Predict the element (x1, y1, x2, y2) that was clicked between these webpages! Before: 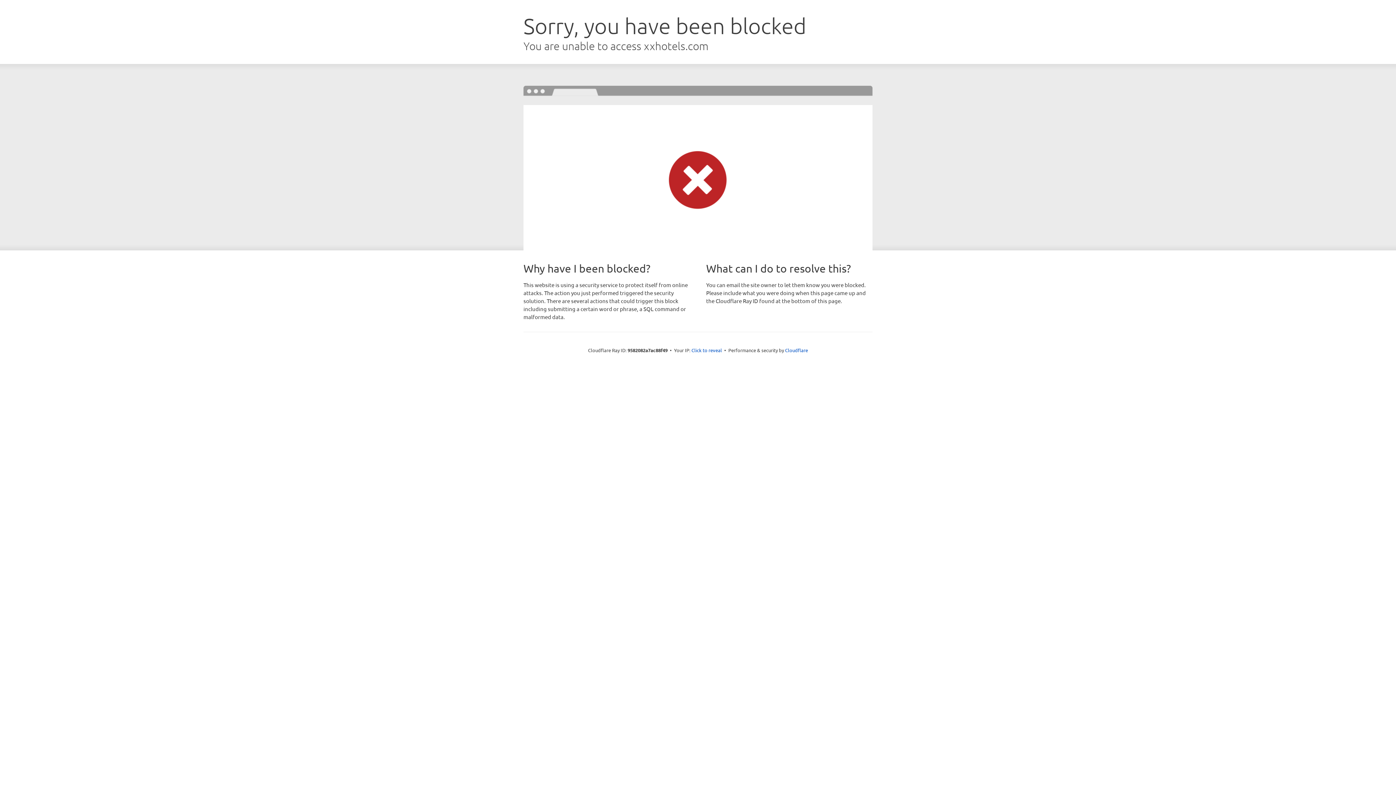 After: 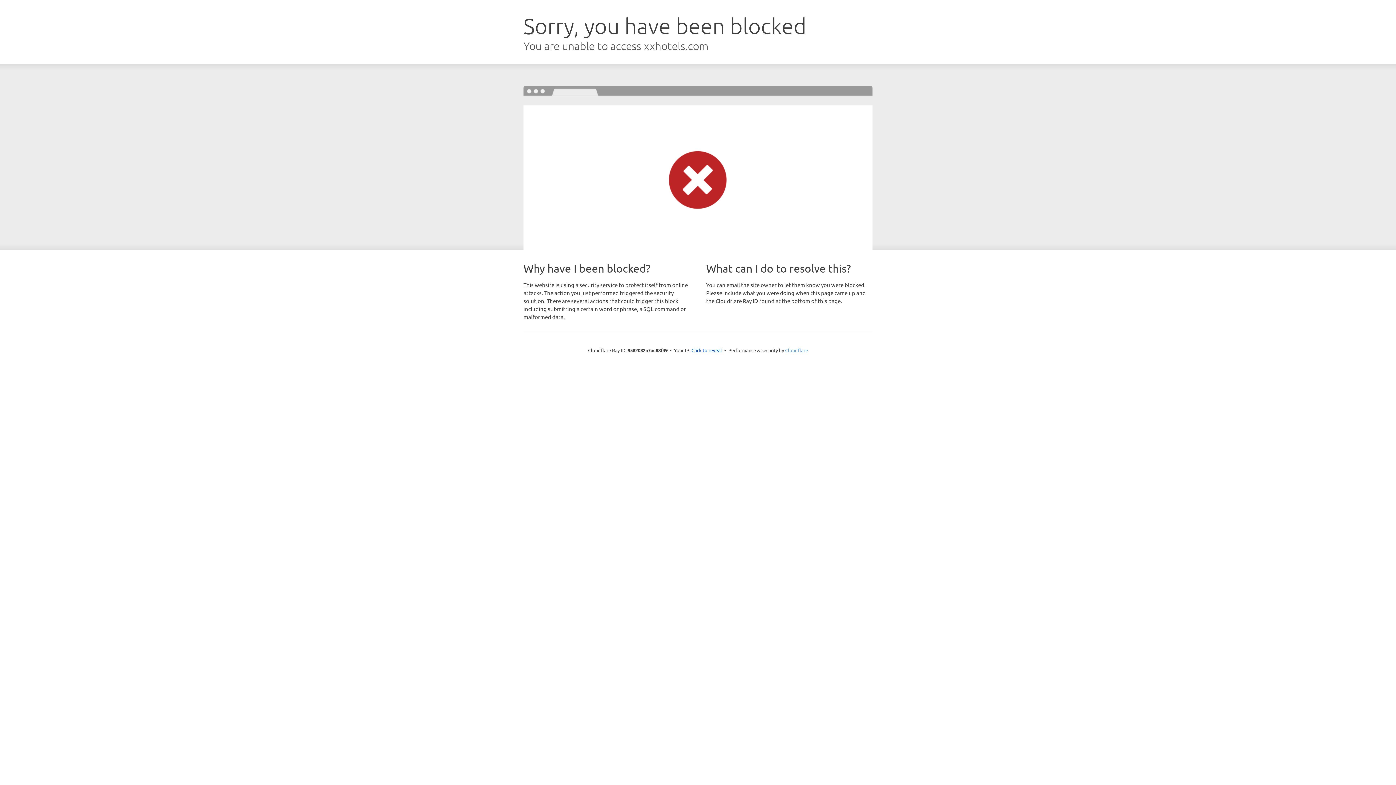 Action: label: Cloudflare bbox: (785, 347, 808, 353)